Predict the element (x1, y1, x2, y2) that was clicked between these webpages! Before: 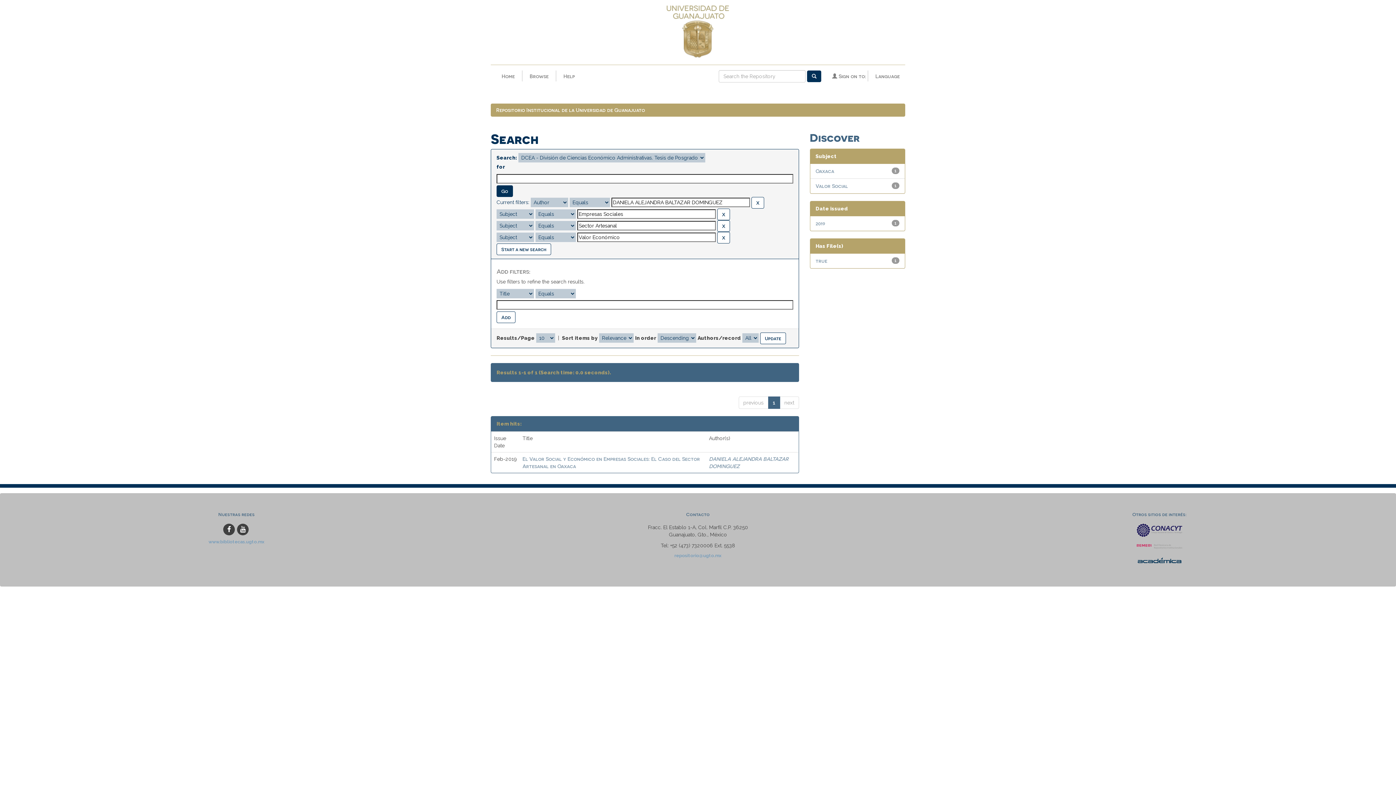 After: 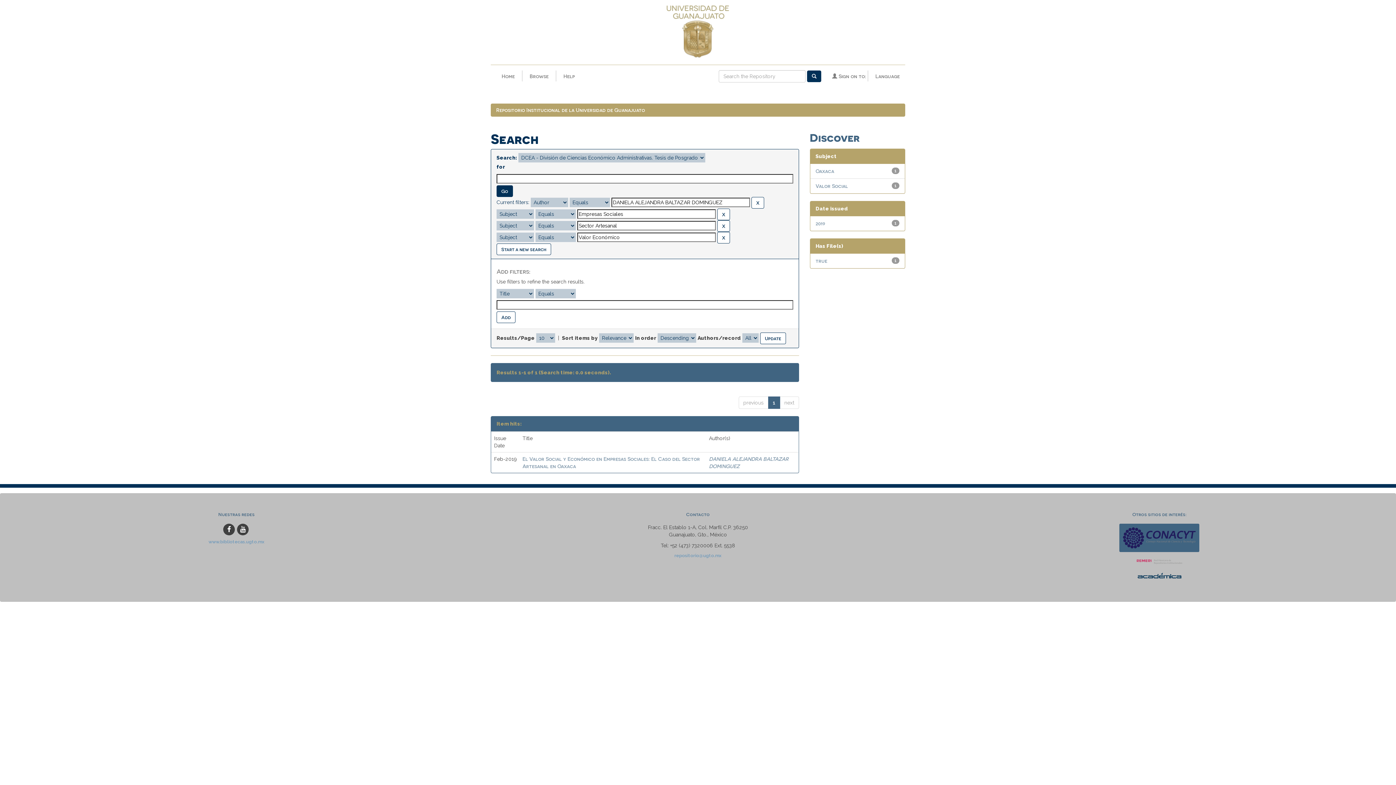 Action: bbox: (934, 524, 1385, 537)